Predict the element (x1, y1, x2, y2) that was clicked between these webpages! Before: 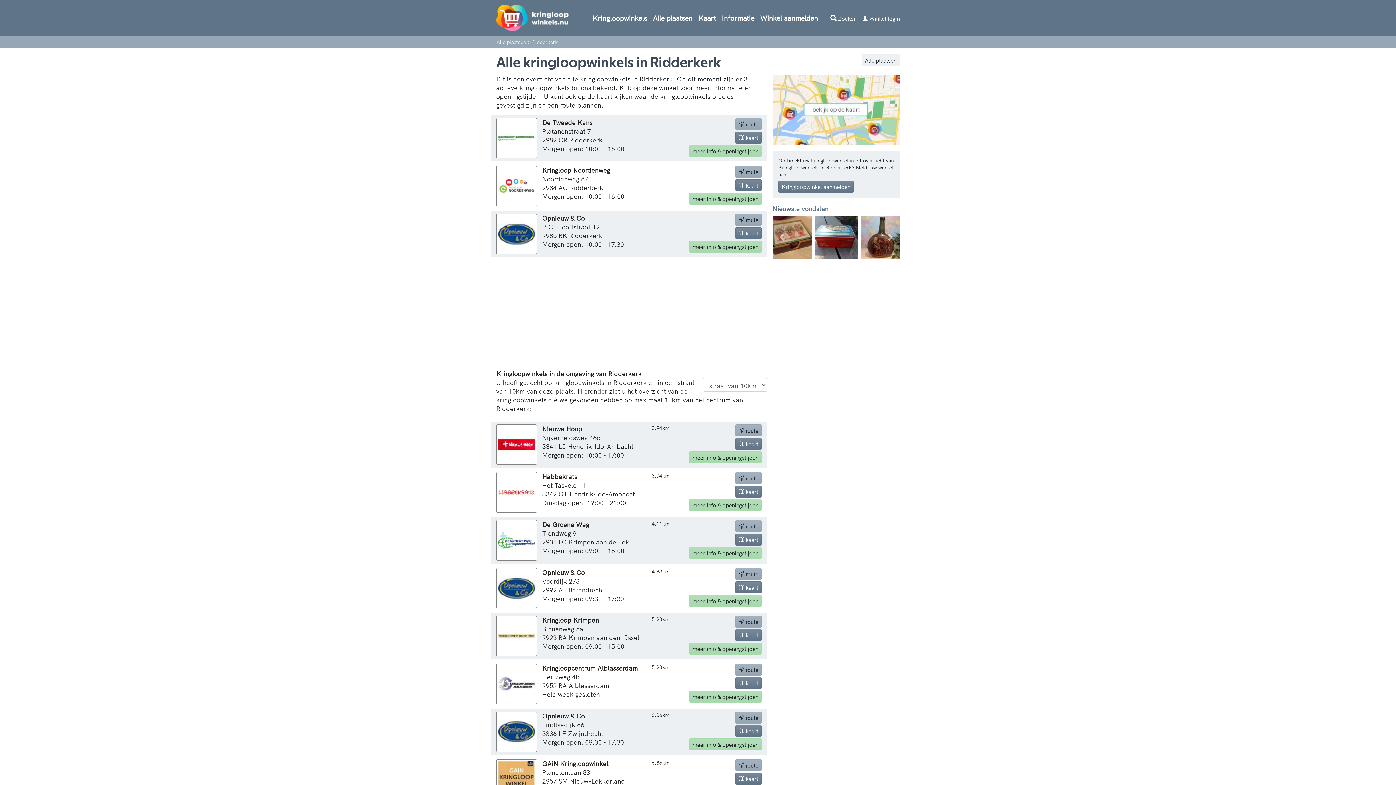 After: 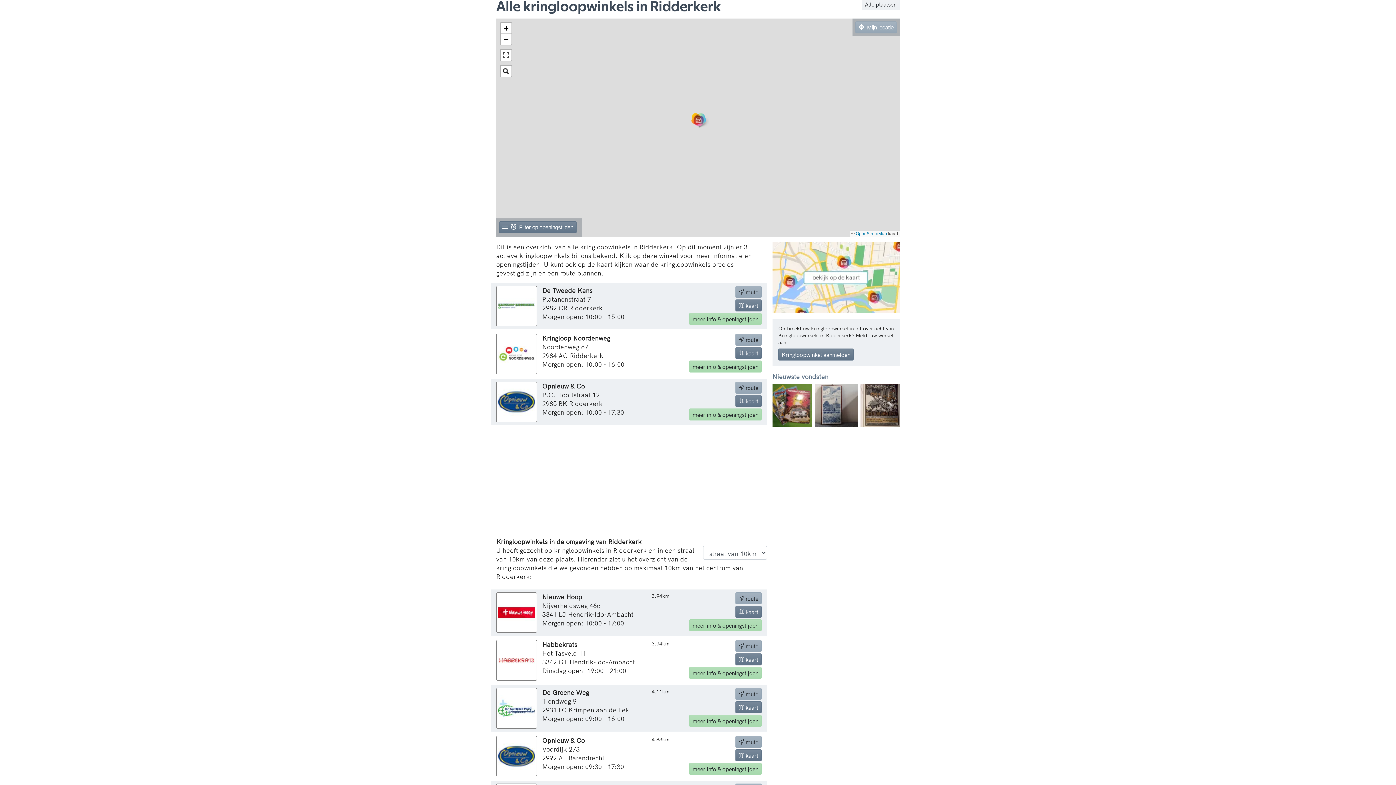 Action: bbox: (735, 725, 761, 737) label:  kaart